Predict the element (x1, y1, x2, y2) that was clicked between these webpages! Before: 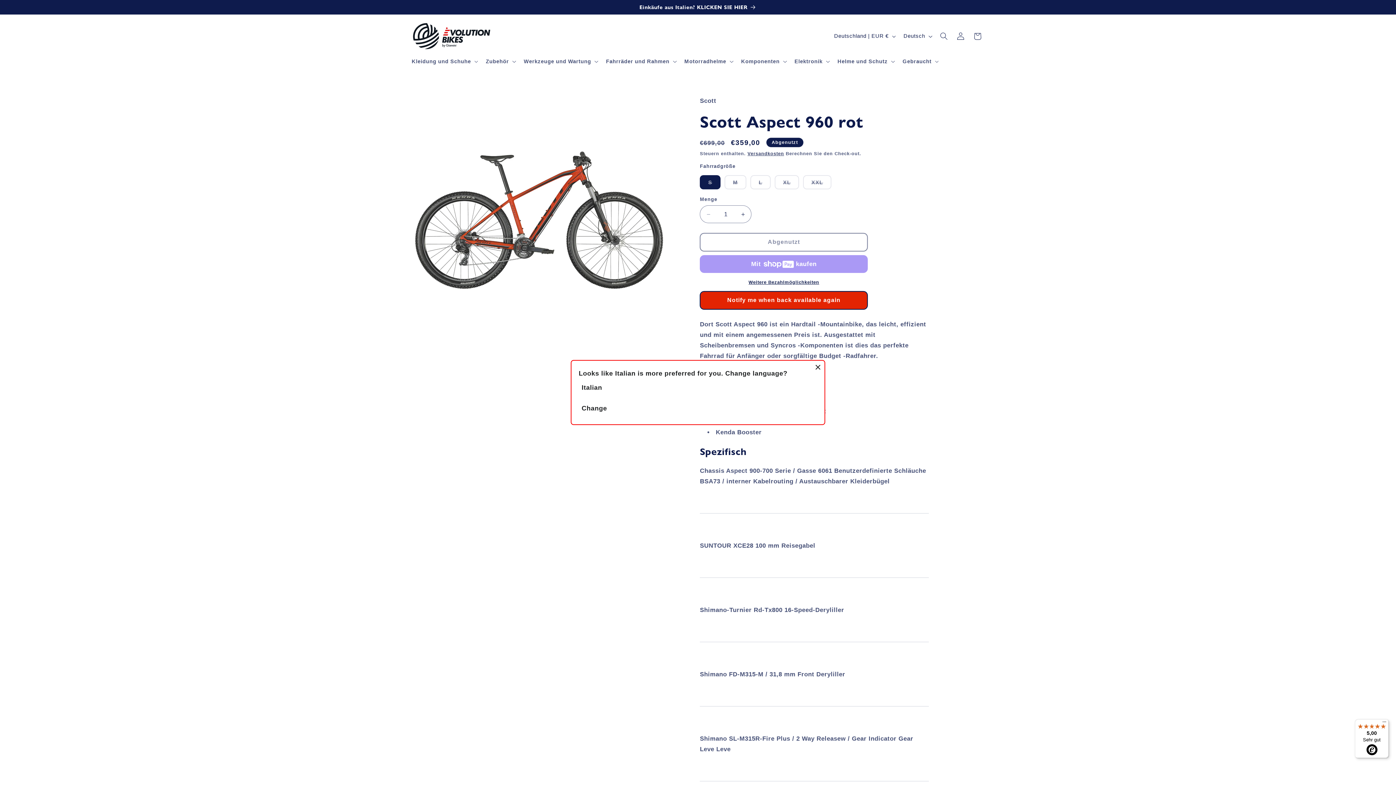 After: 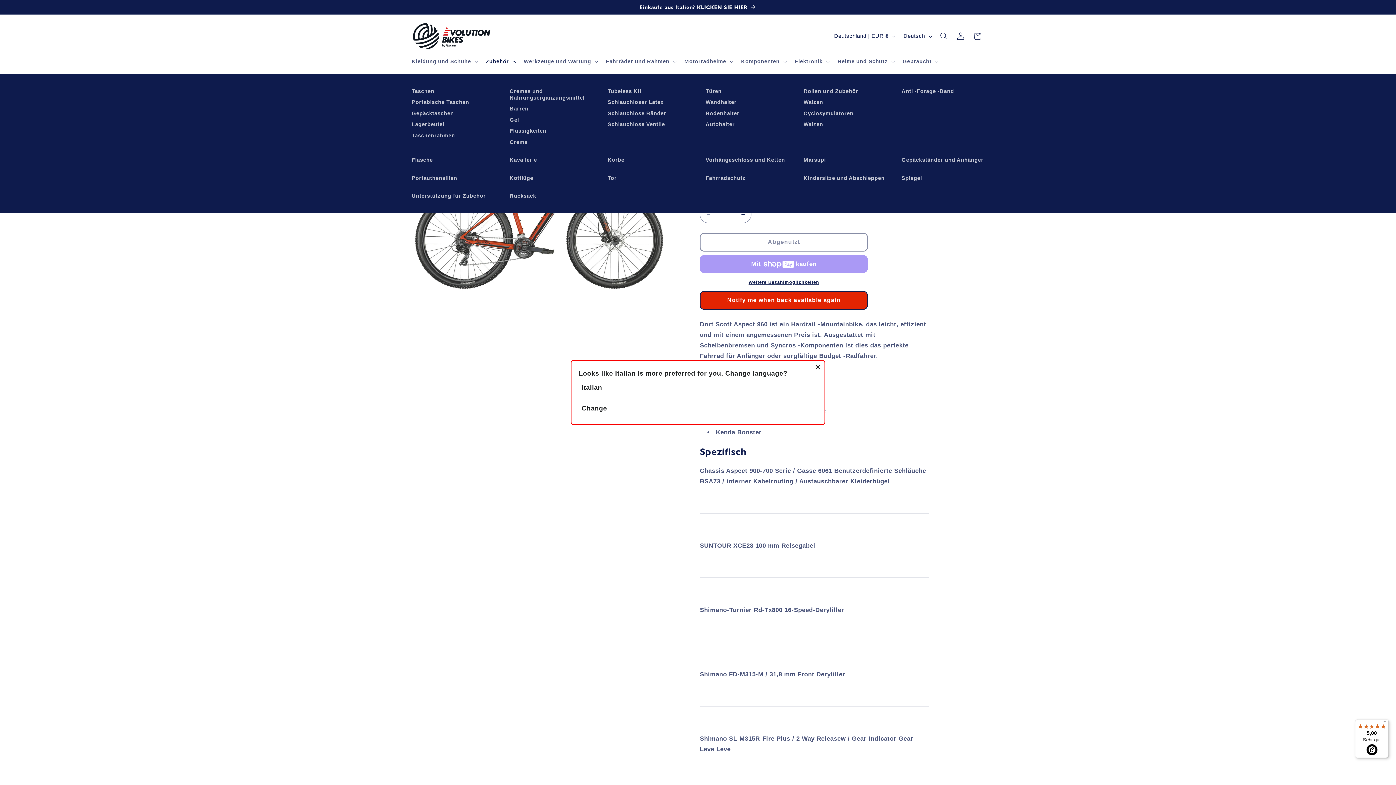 Action: label: Zubehör bbox: (481, 53, 519, 69)